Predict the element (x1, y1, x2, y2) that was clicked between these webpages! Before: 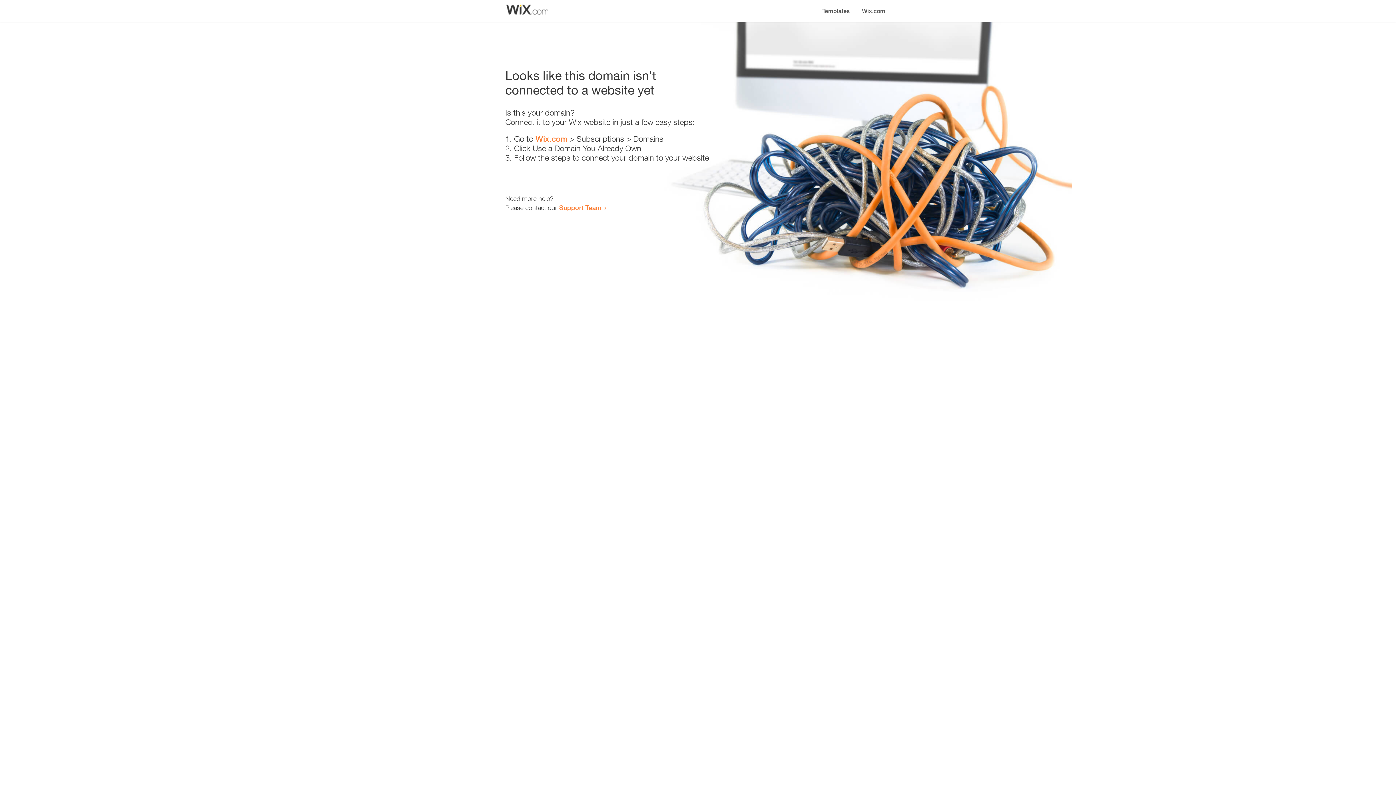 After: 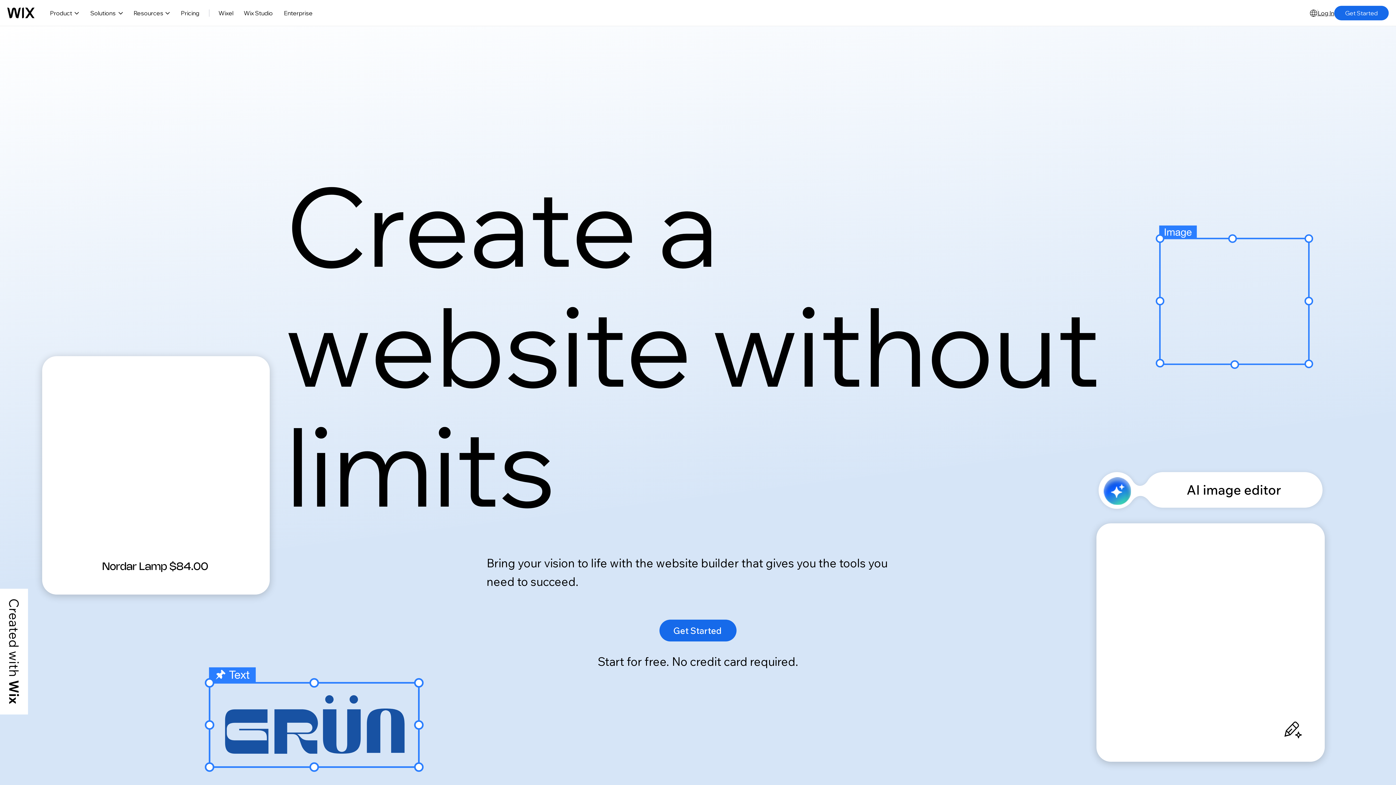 Action: label: Wix.com bbox: (535, 134, 567, 143)